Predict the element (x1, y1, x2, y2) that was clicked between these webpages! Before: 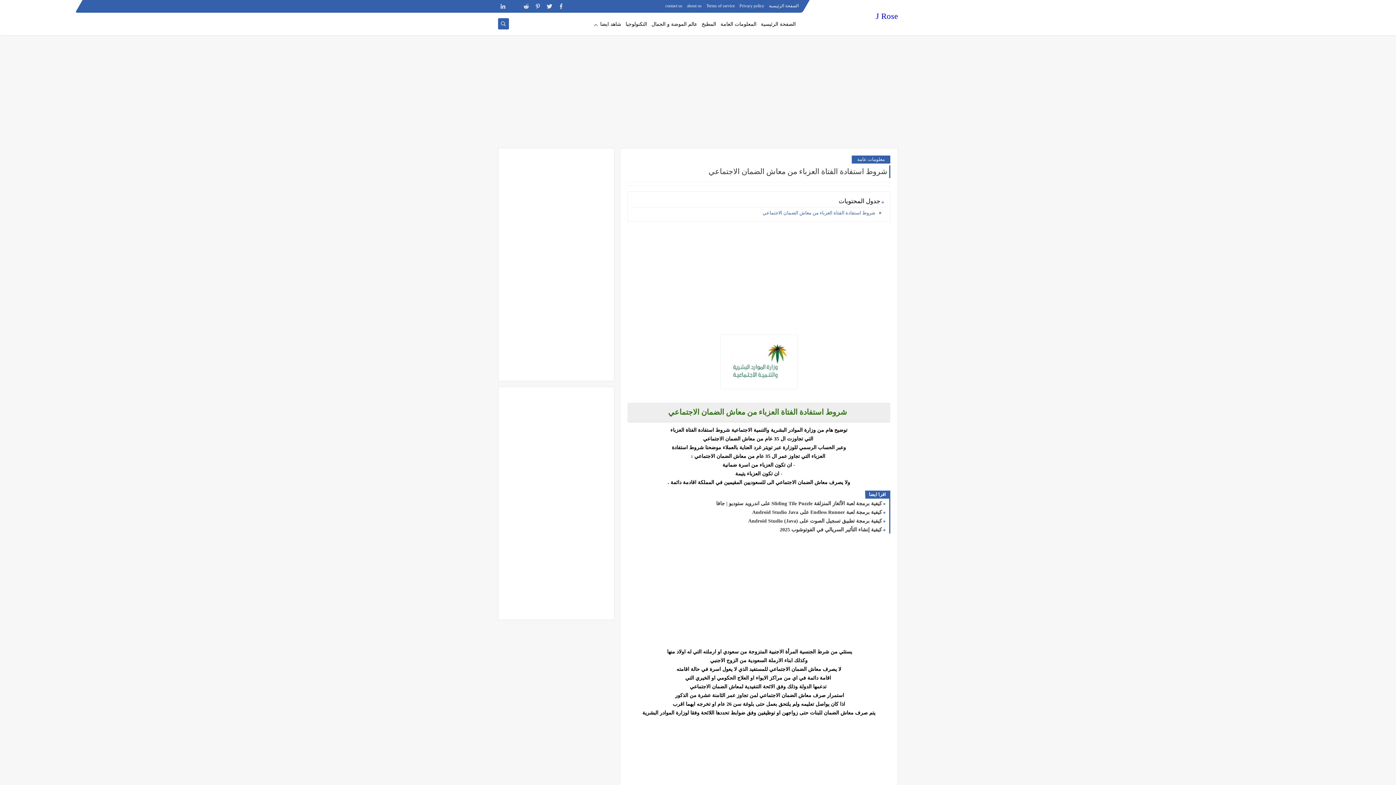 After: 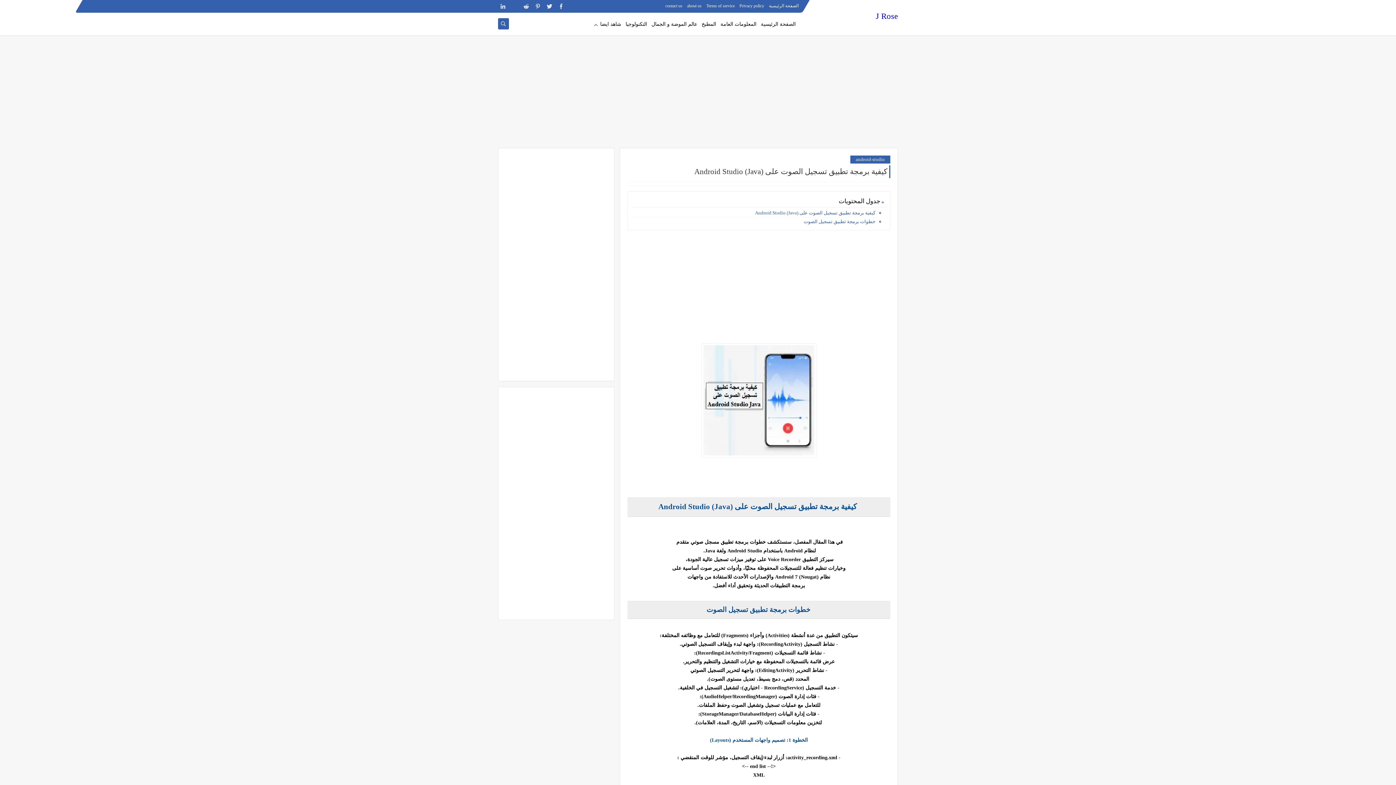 Action: label: كيفية برمجة تطبيق تسجيل الصوت على Android Studio (Java) bbox: (631, 516, 885, 525)